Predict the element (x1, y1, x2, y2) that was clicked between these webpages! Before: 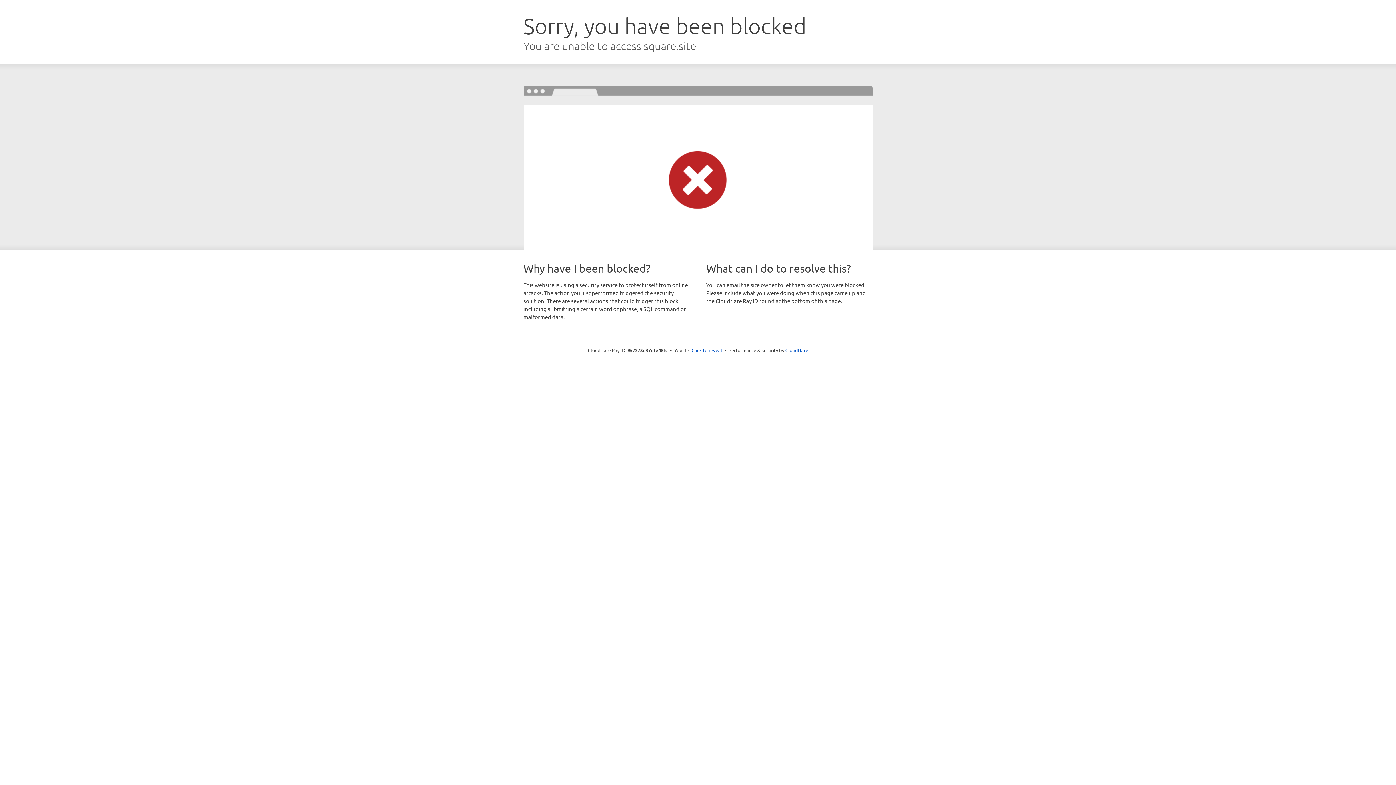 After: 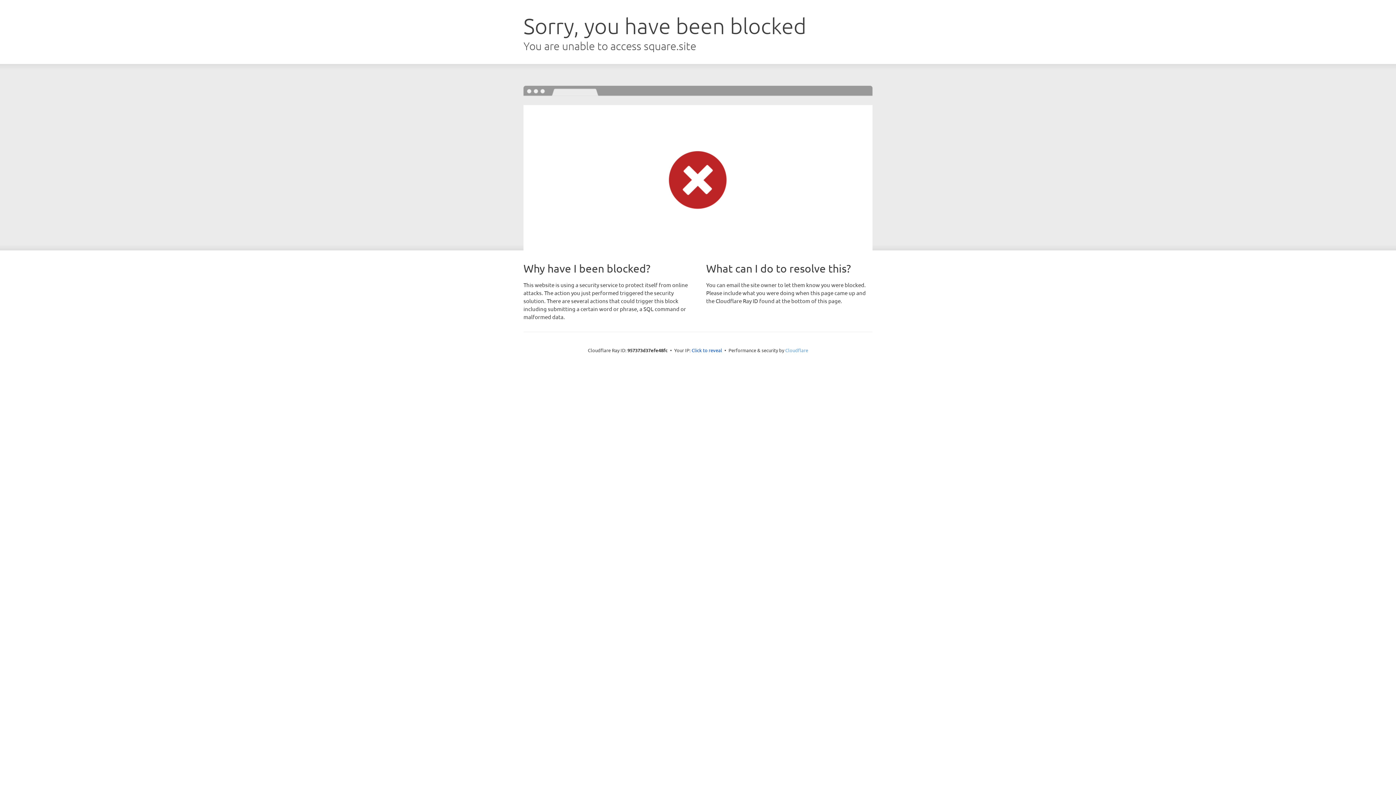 Action: bbox: (785, 347, 808, 353) label: Cloudflare